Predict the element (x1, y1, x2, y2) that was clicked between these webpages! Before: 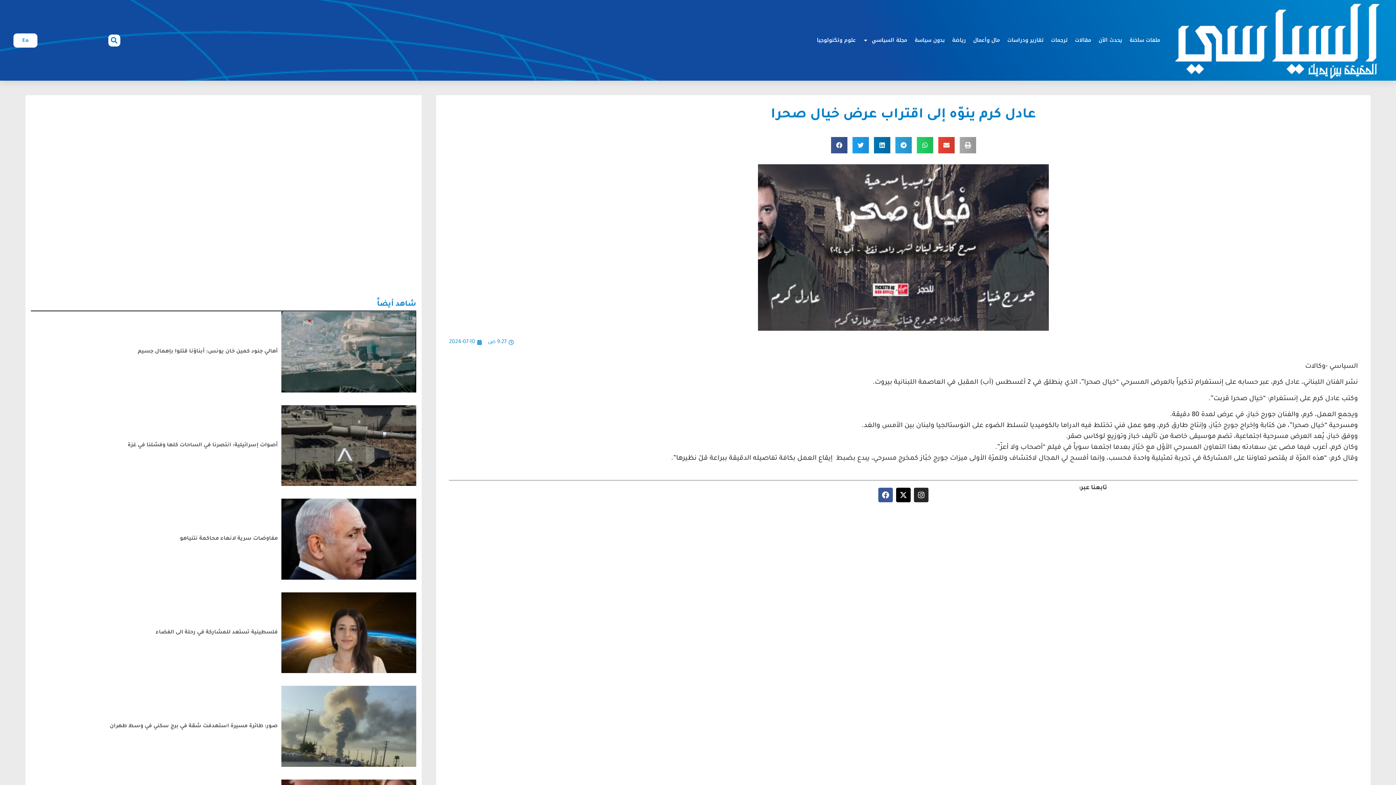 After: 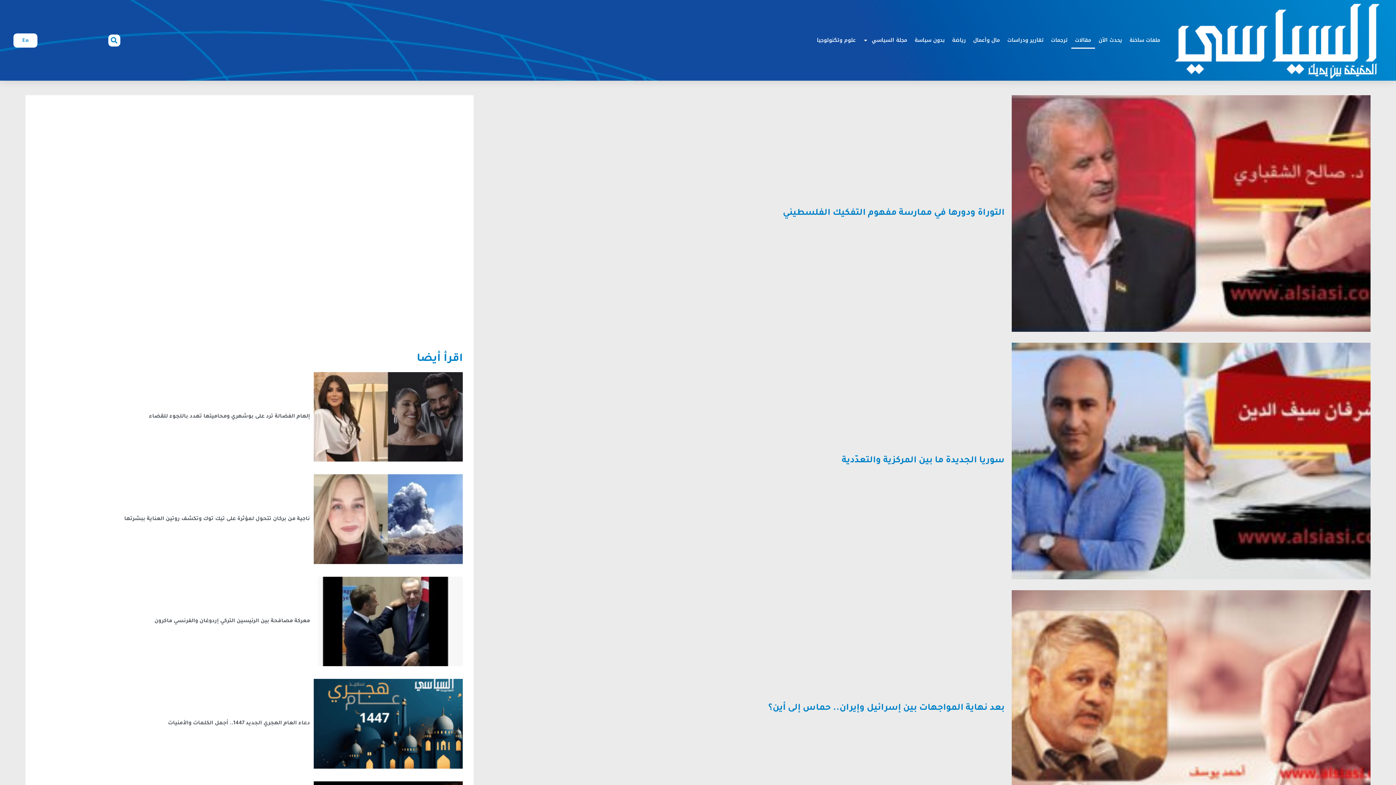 Action: label: مقالات bbox: (1071, 32, 1095, 48)